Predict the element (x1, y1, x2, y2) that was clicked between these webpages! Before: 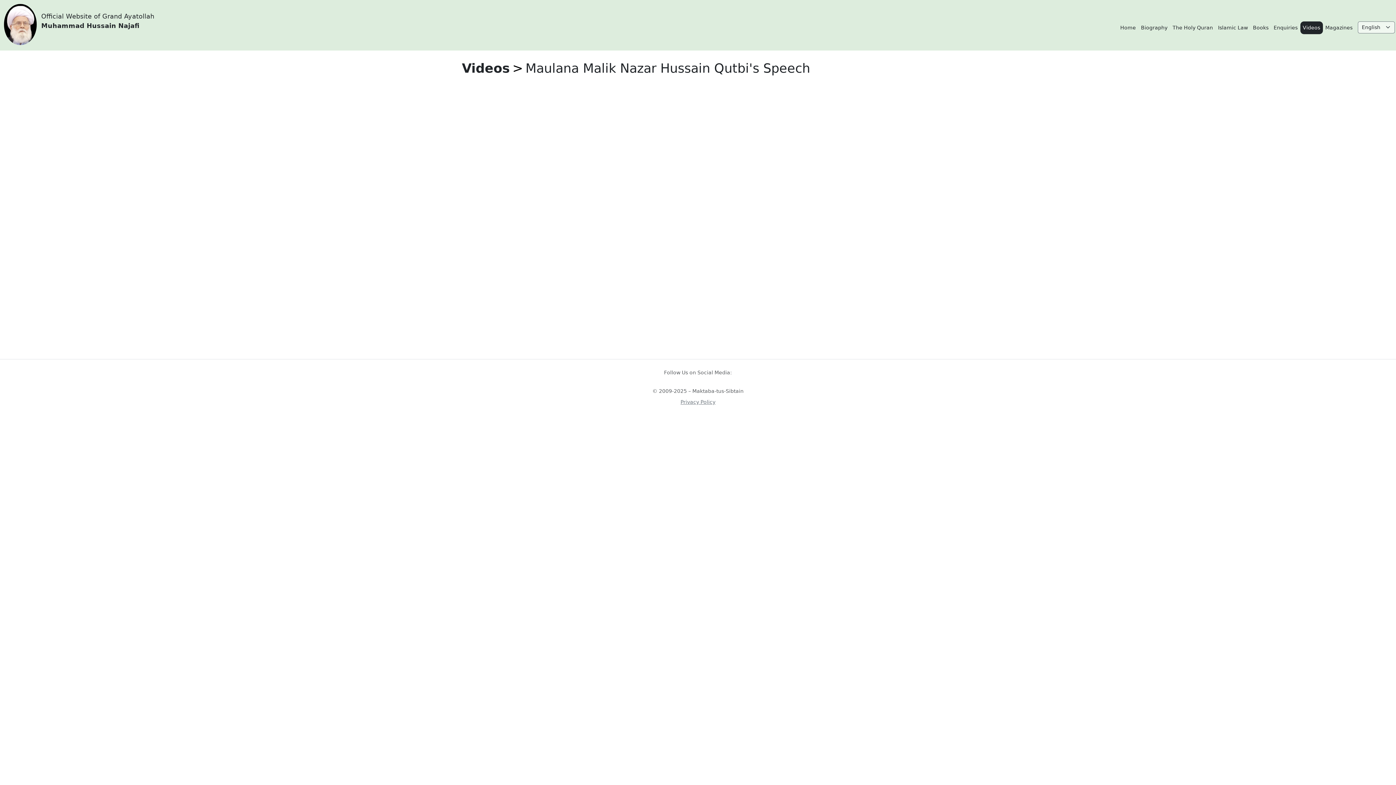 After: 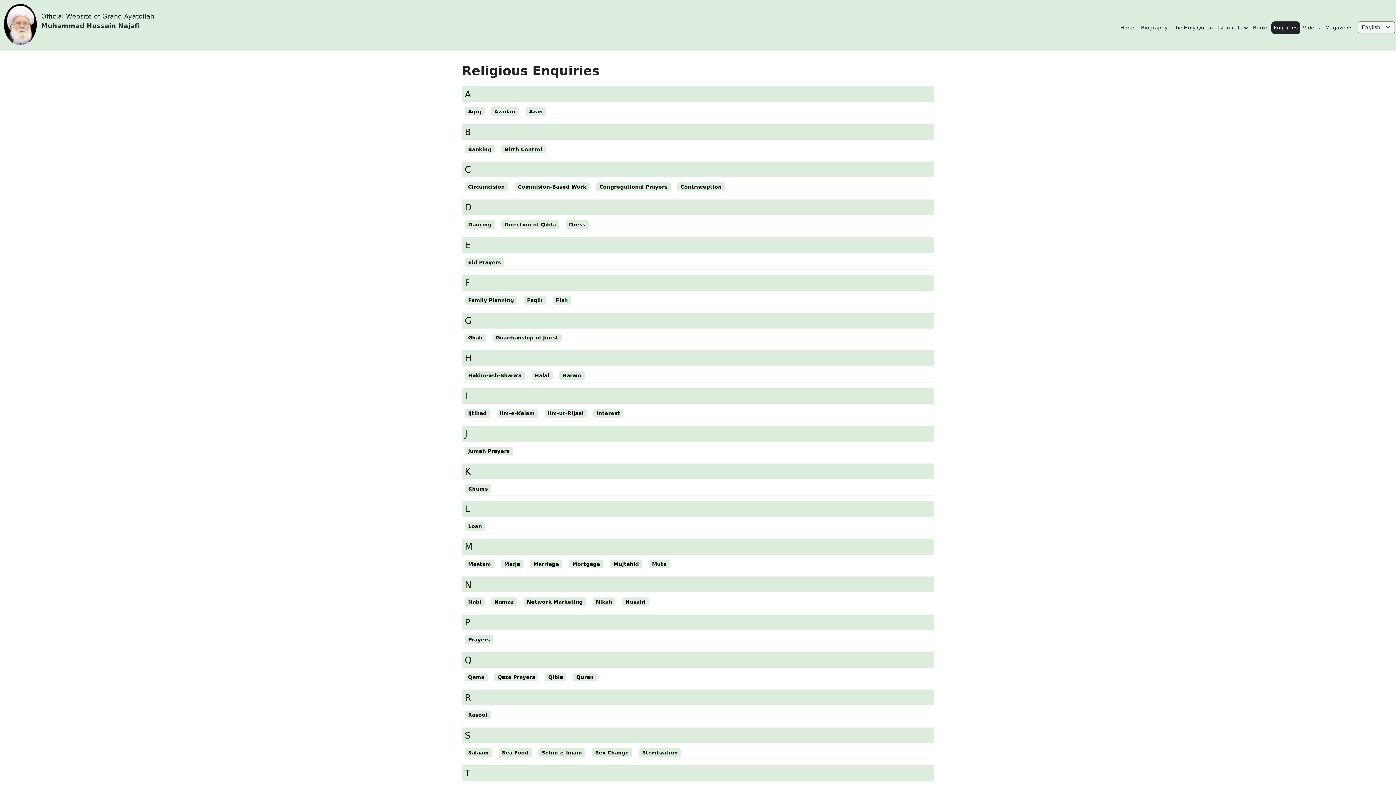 Action: bbox: (1271, 21, 1300, 34) label: Enquiries